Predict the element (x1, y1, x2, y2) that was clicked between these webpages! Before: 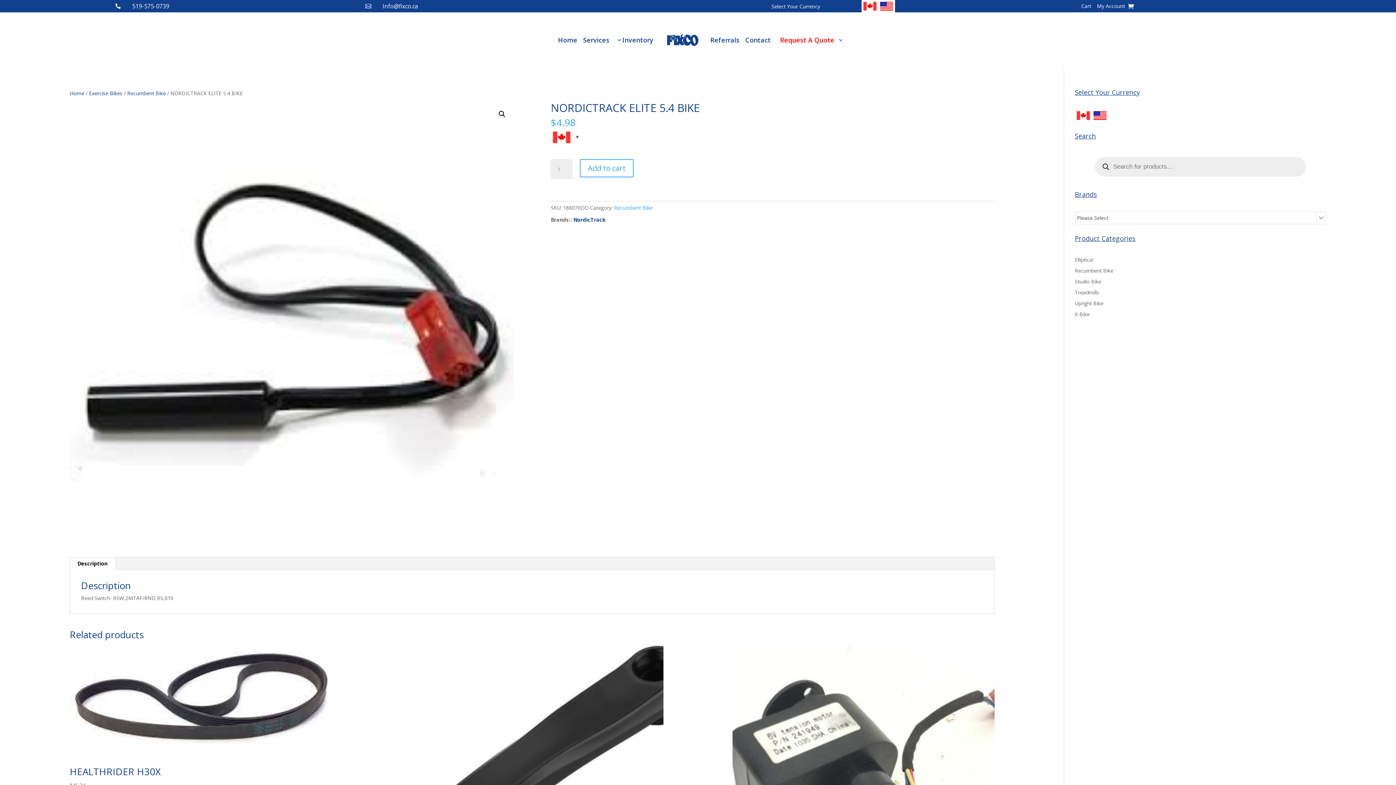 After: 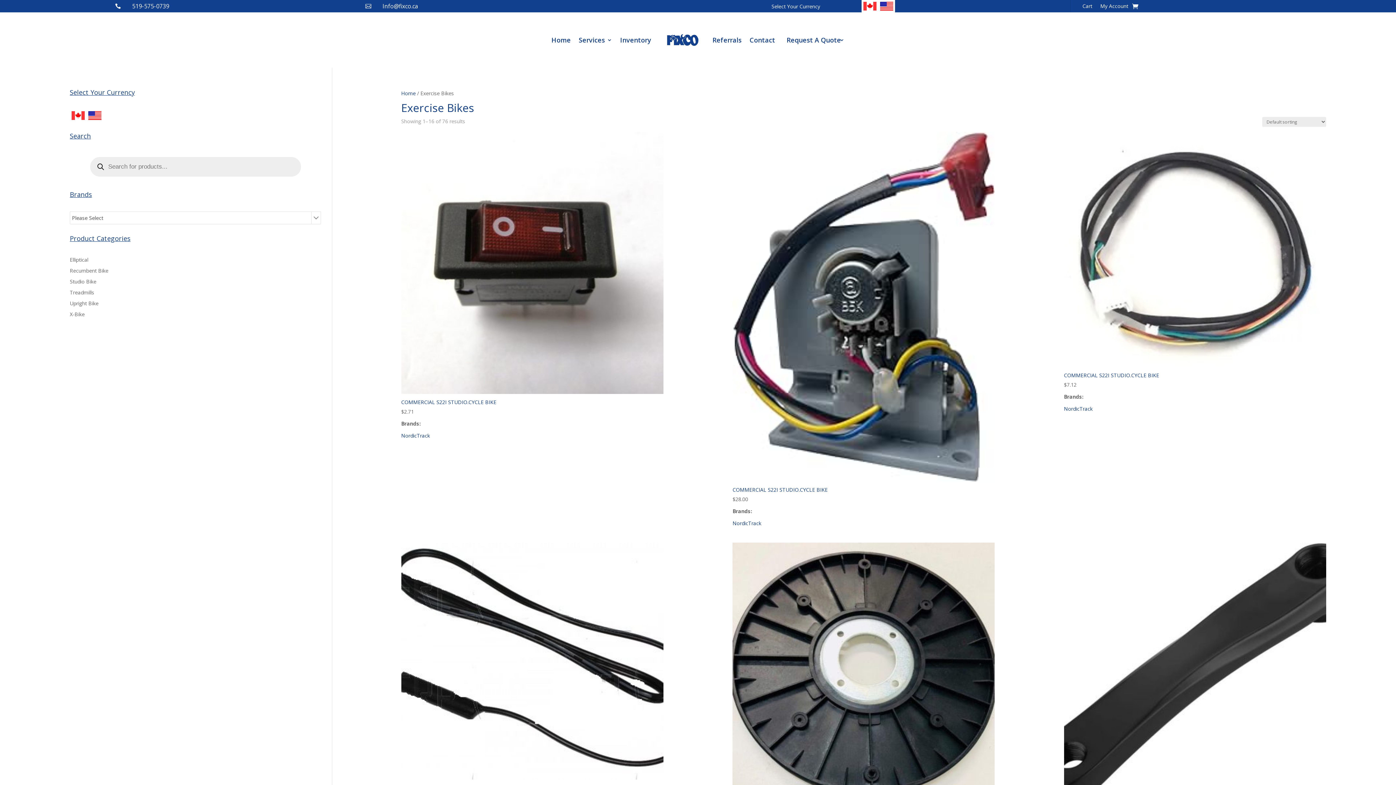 Action: label: Exercise Bikes bbox: (89, 89, 122, 96)